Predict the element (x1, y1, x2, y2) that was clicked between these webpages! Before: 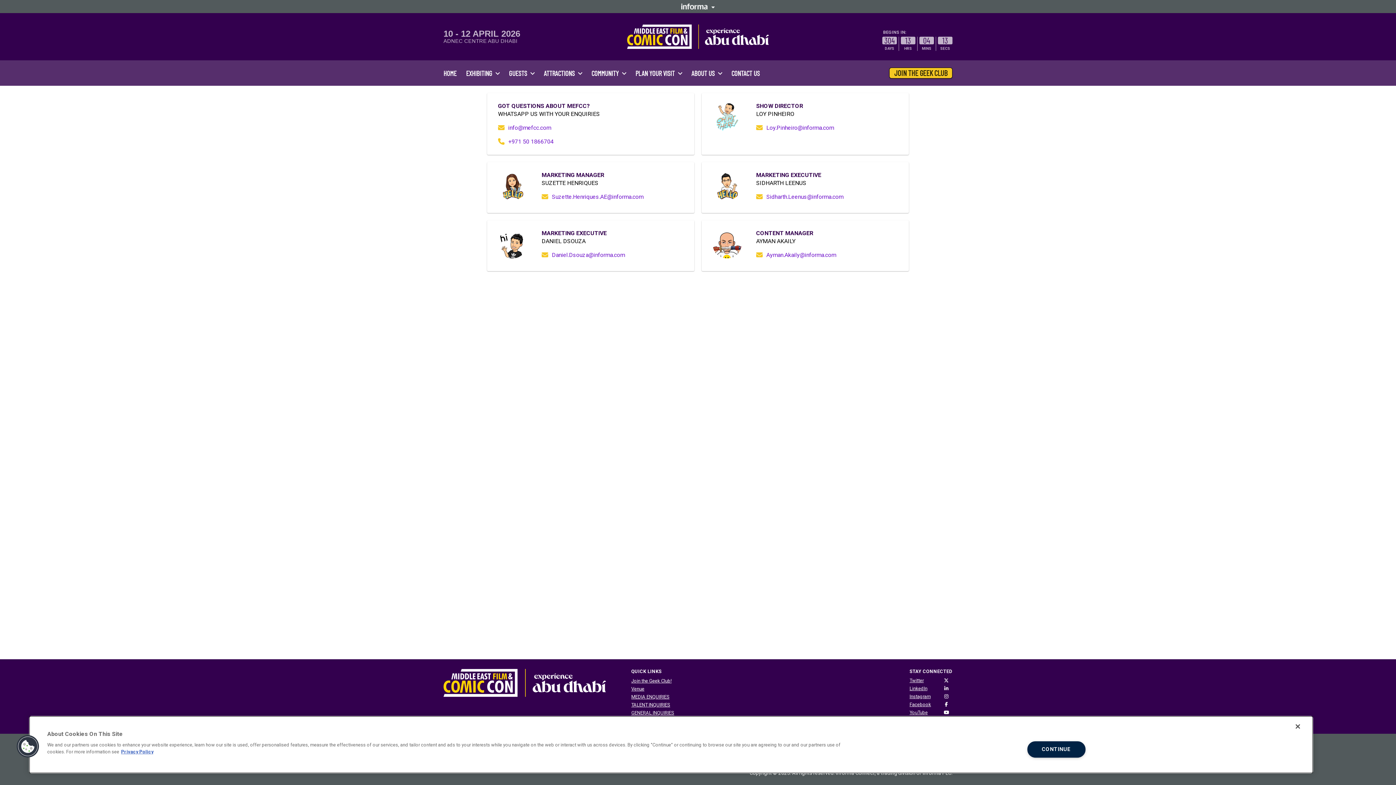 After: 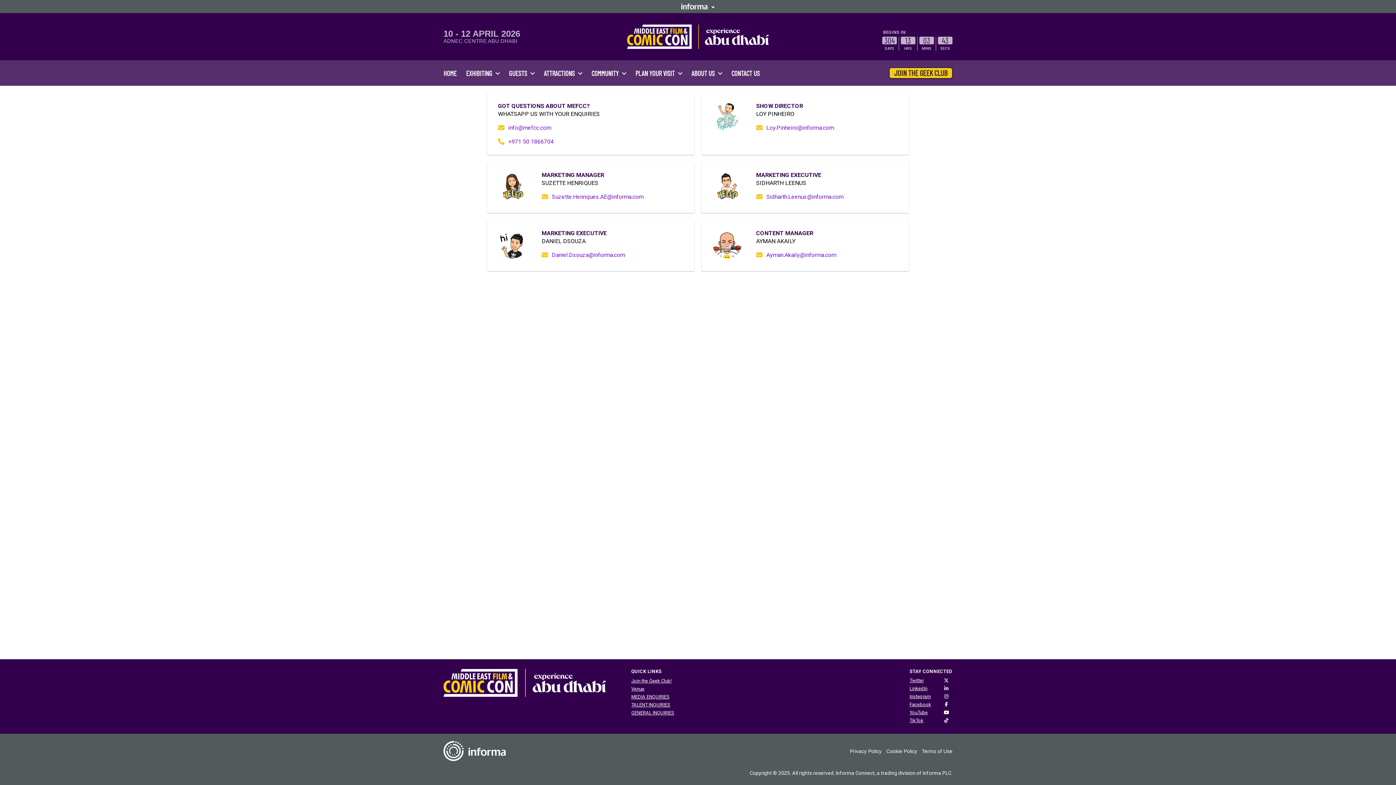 Action: label: Close bbox: (1290, 718, 1306, 734)